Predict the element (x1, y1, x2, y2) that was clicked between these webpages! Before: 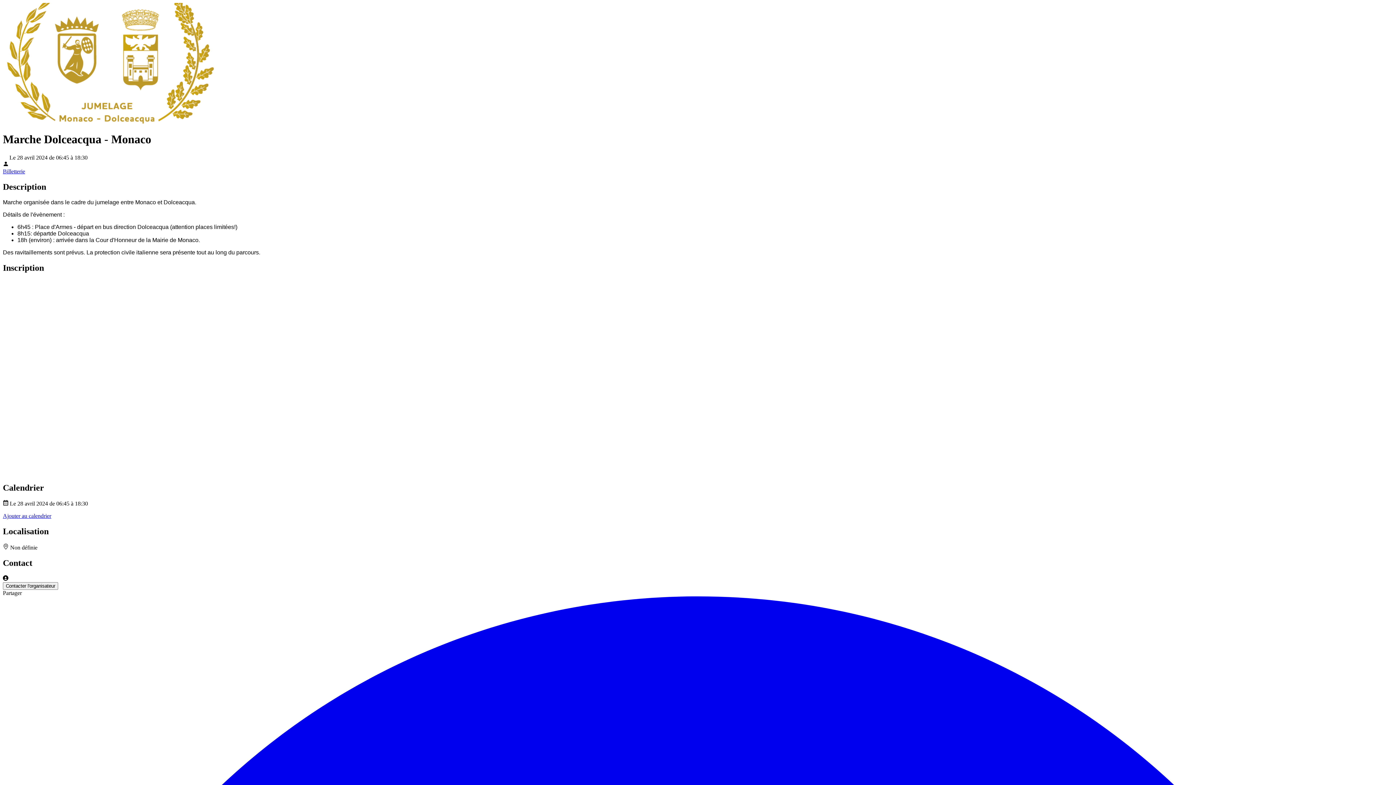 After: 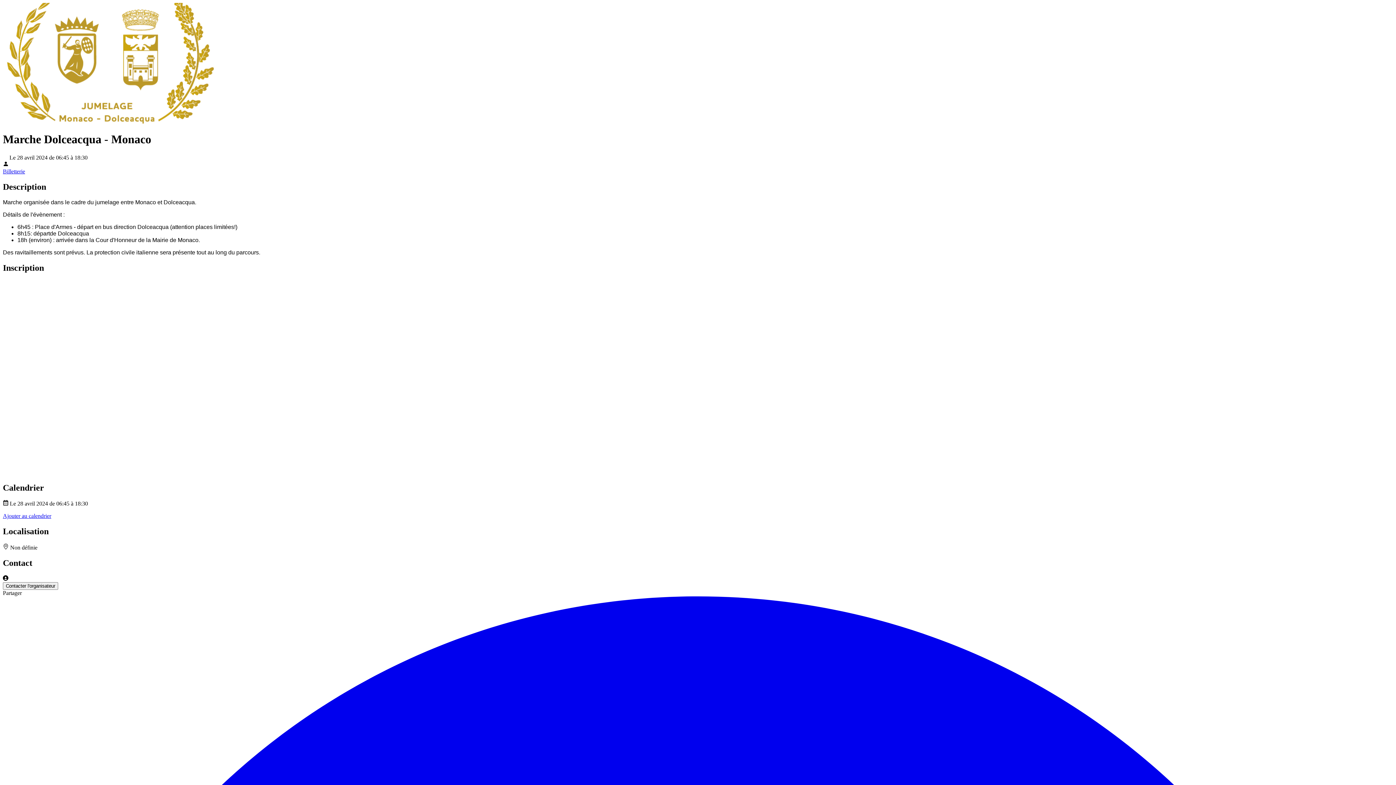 Action: bbox: (2, 513, 51, 519) label: Ajouter au calendrier